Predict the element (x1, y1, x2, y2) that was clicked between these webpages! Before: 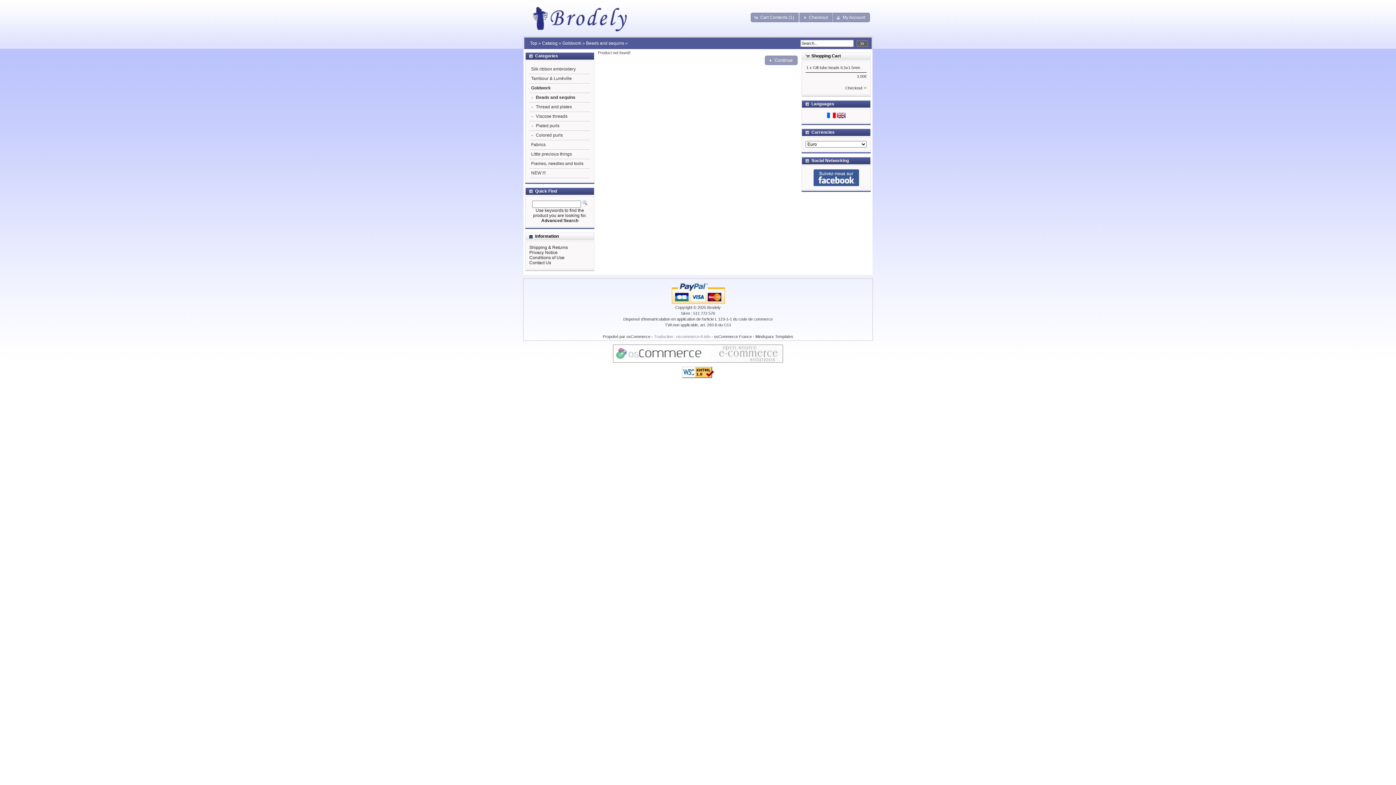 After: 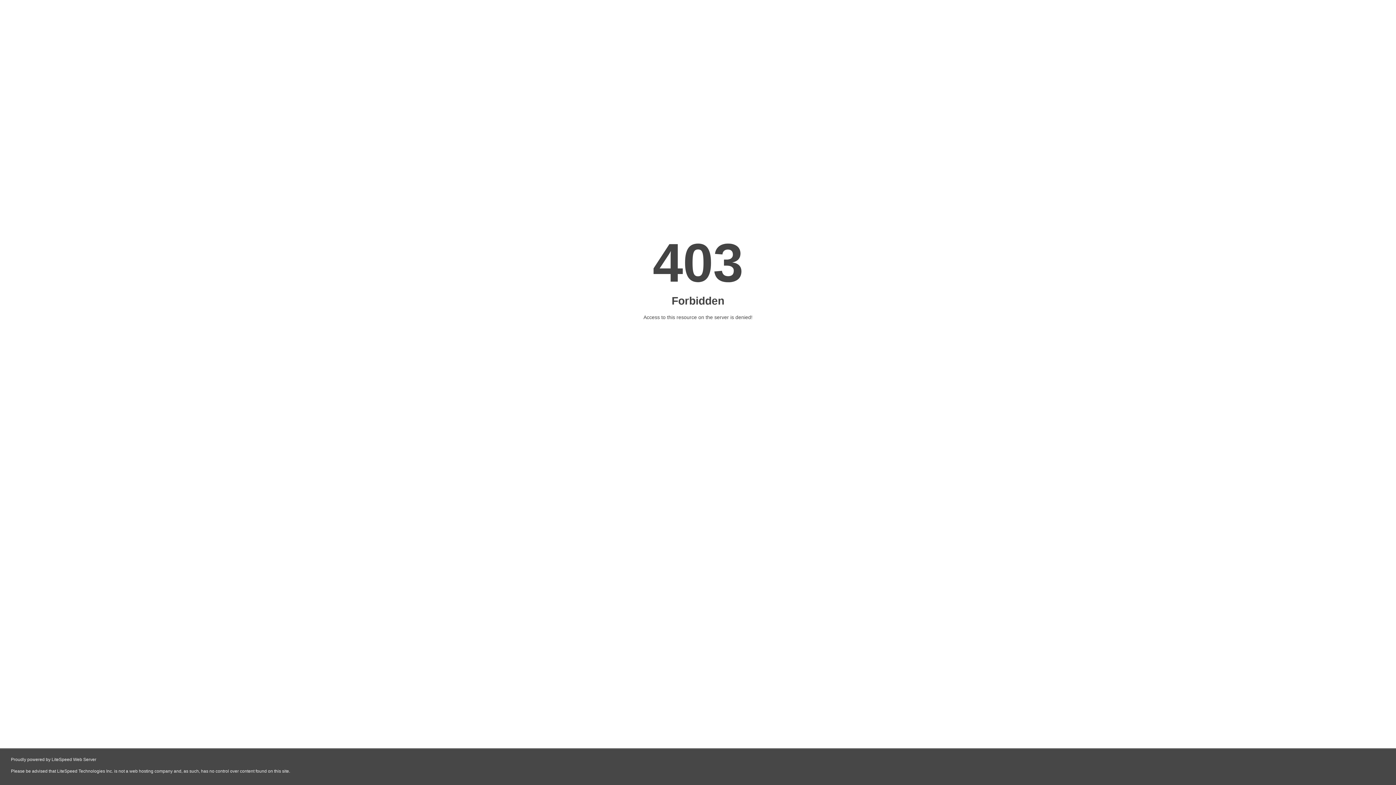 Action: bbox: (755, 334, 793, 338) label: Mindsparx Templates